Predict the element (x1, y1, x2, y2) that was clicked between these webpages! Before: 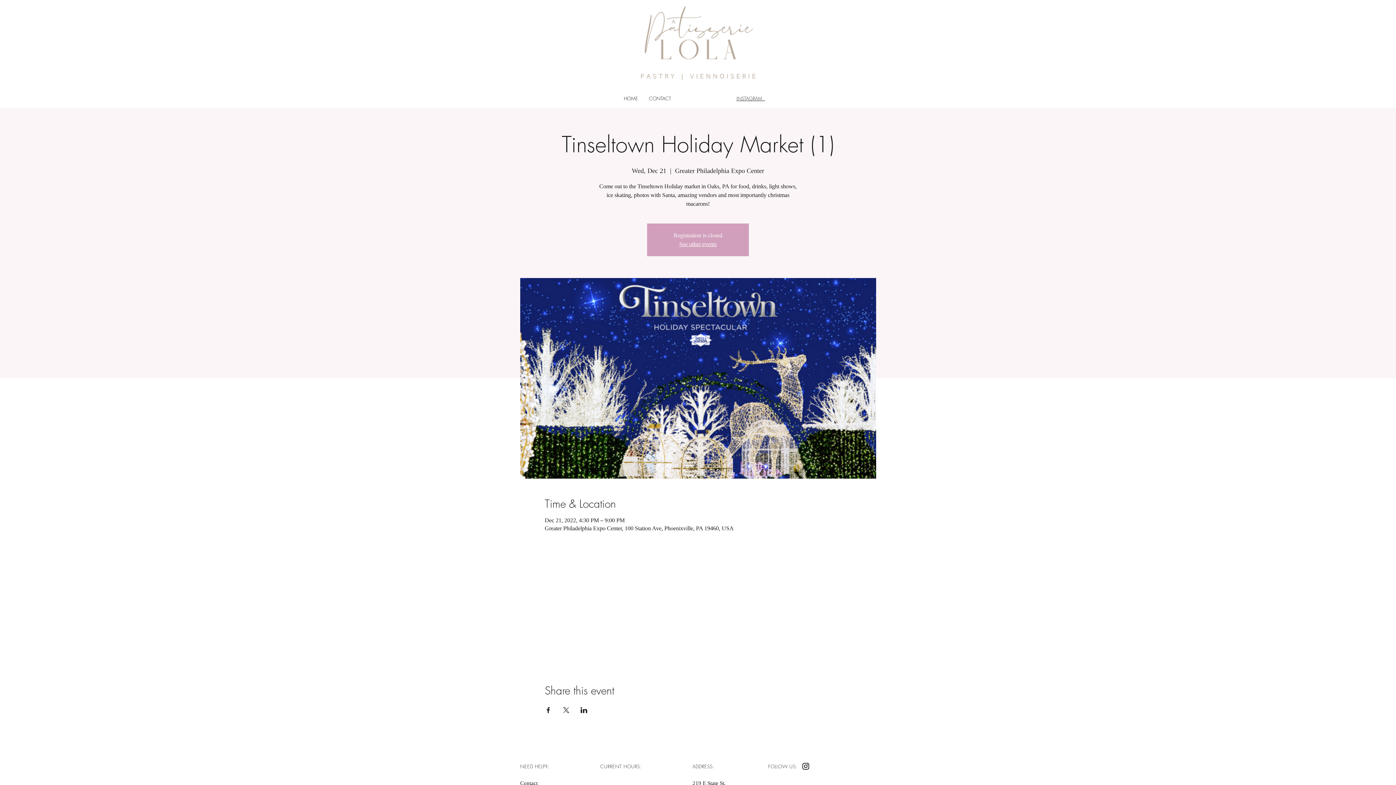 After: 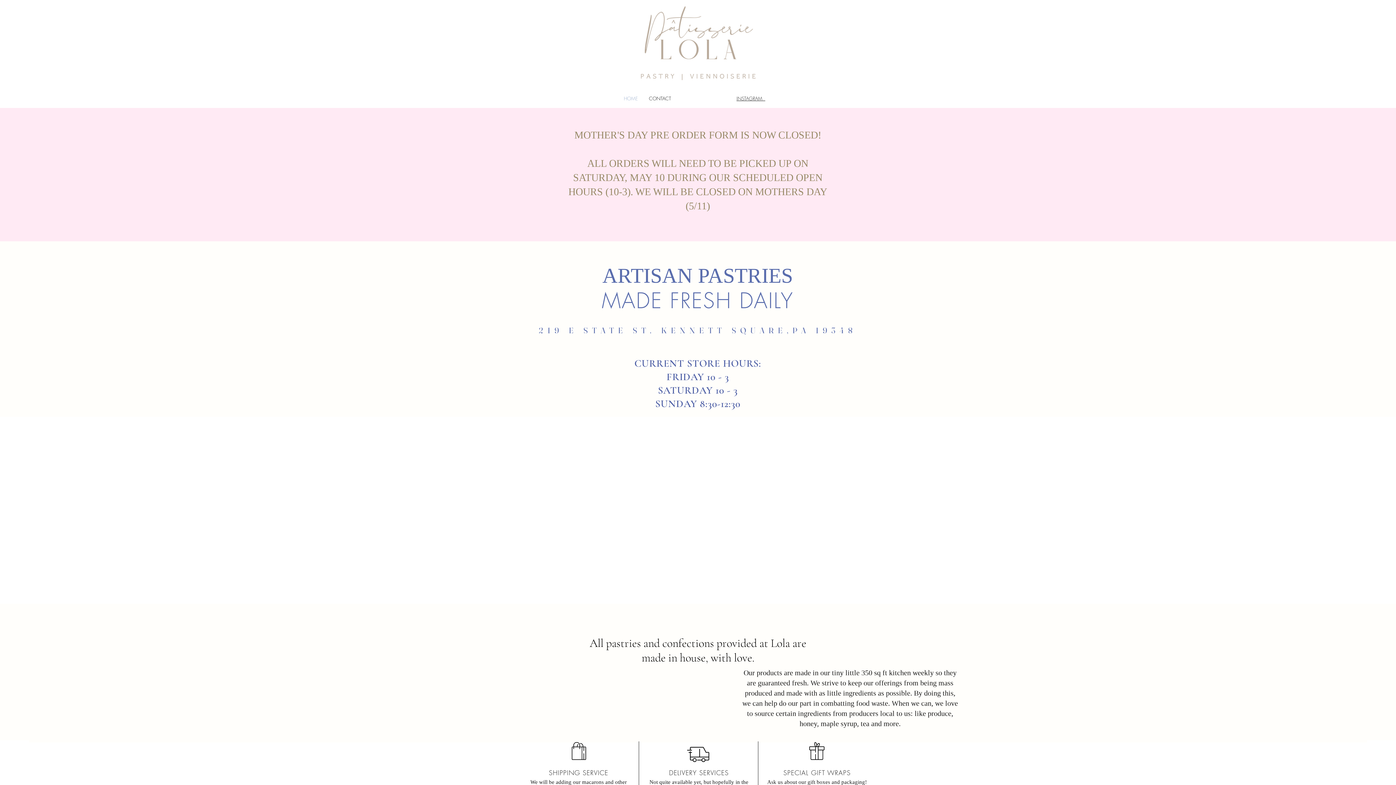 Action: label: See other events bbox: (679, 241, 716, 247)